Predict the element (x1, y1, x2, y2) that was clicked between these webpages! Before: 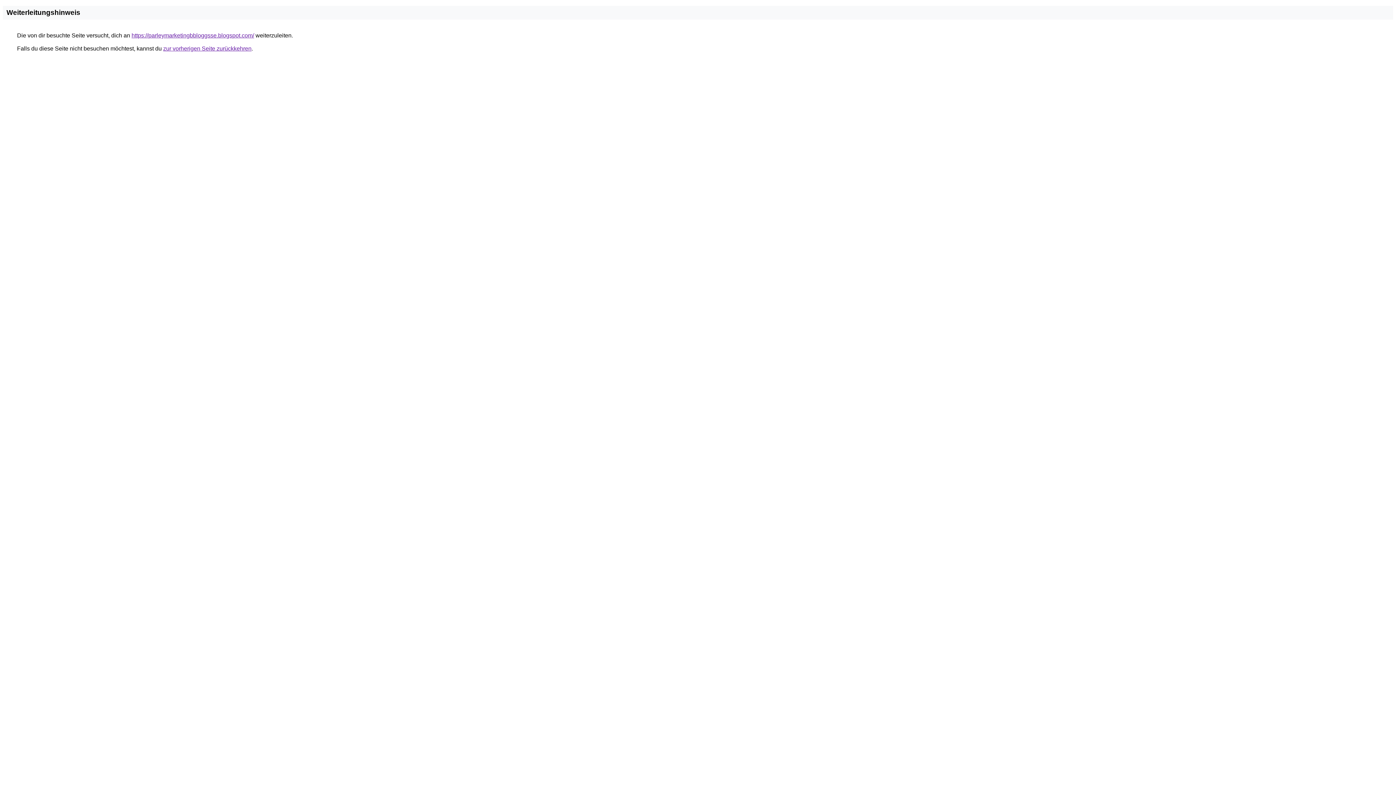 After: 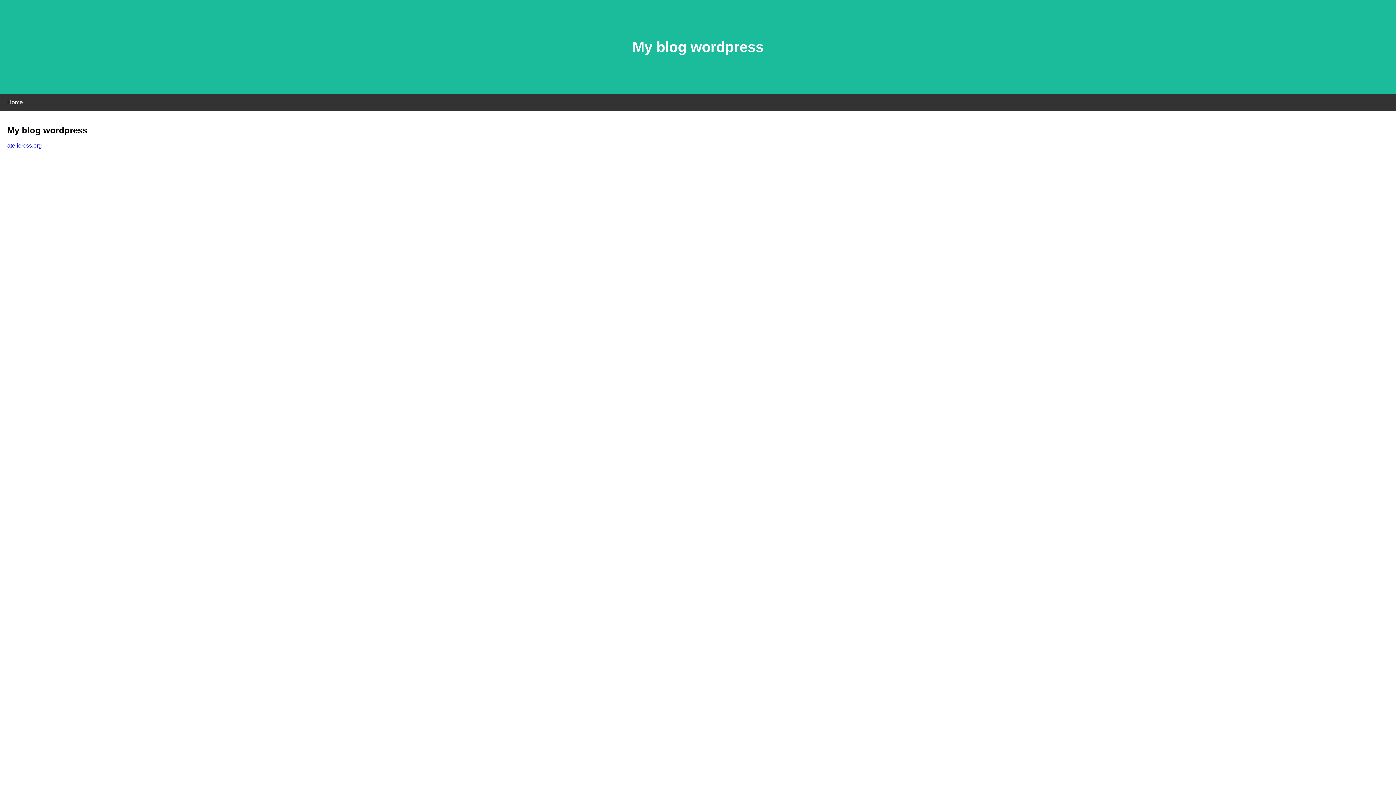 Action: bbox: (131, 32, 254, 38) label: https://parleymarketingbbloggsse.blogspot.com/